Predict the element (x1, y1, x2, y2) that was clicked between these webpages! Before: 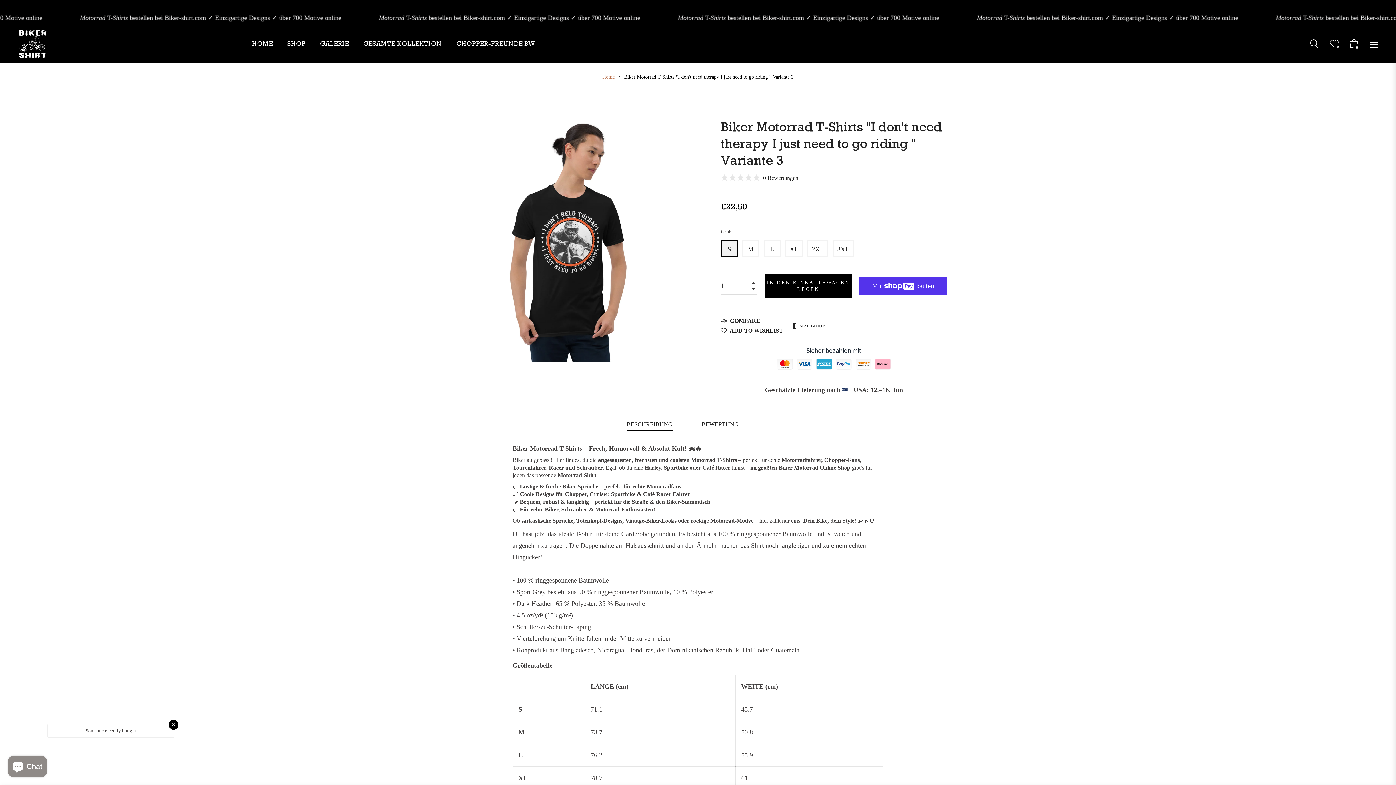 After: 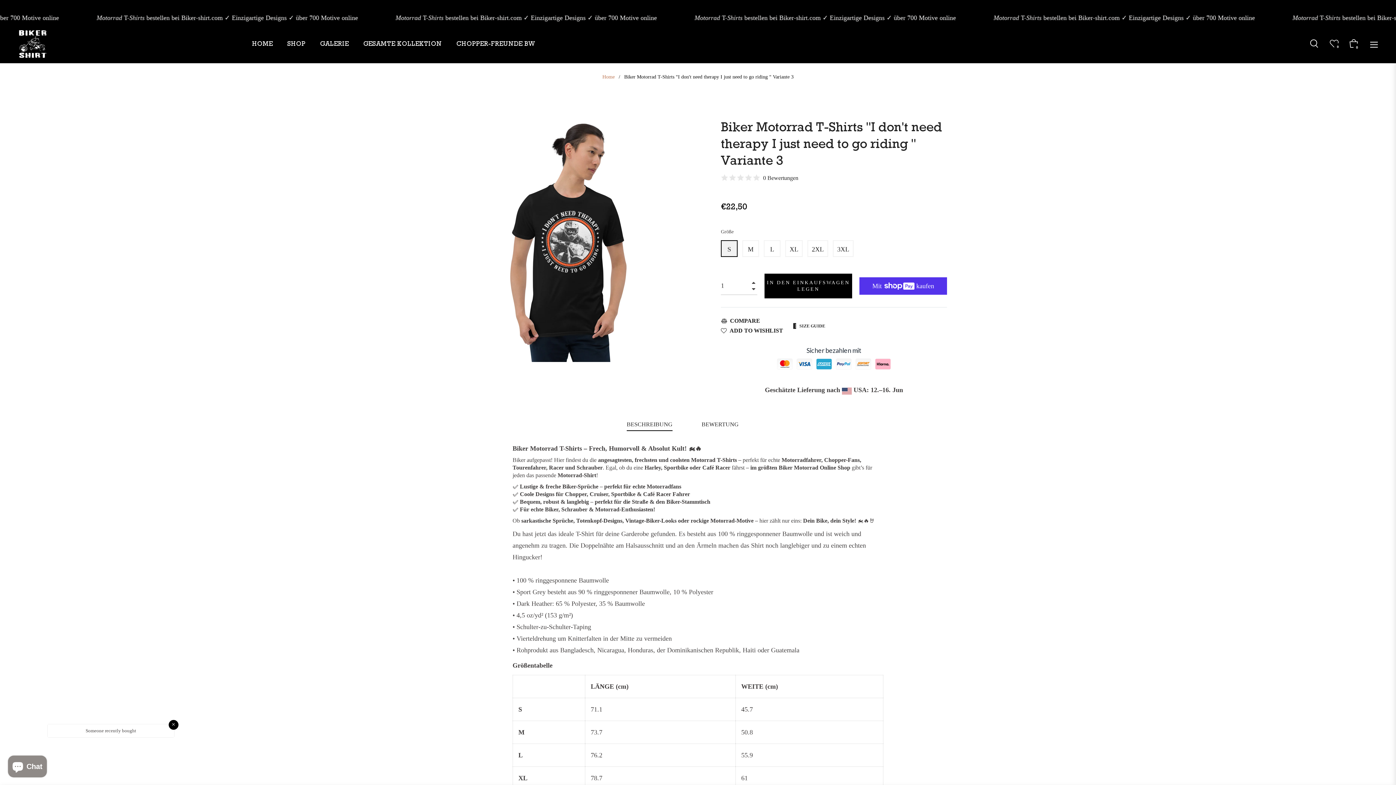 Action: label: 0 bbox: (1324, 33, 1344, 53)